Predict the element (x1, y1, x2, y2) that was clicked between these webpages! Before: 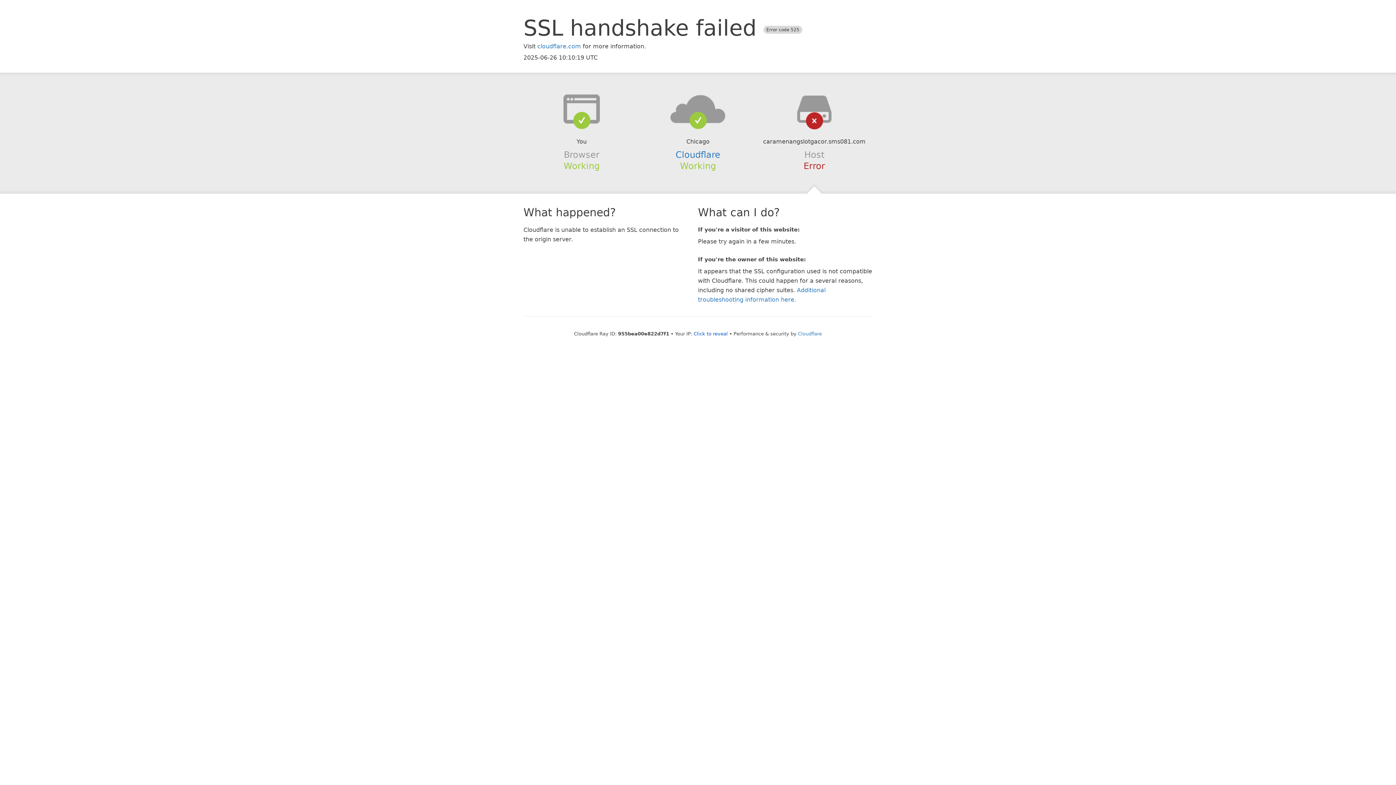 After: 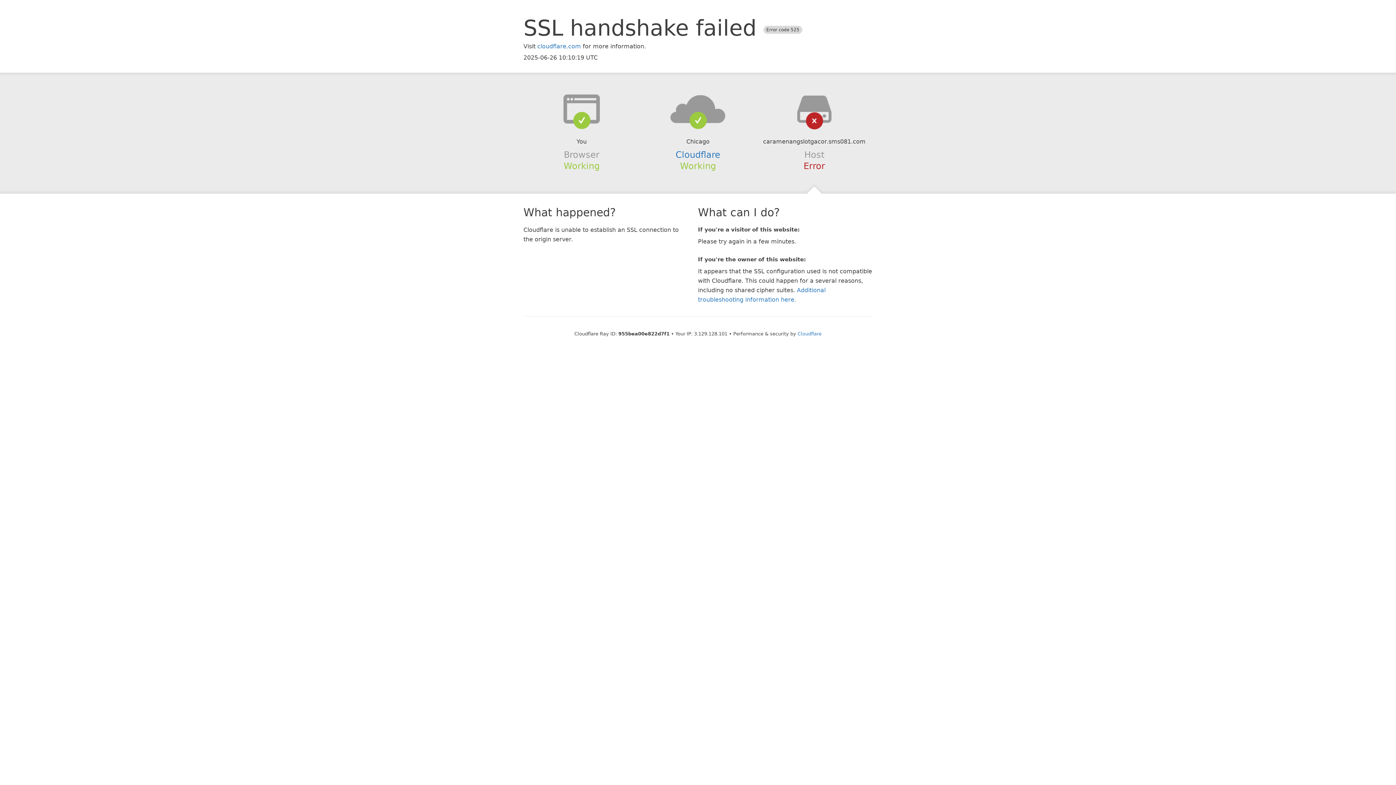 Action: label: Click to reveal bbox: (693, 331, 728, 336)